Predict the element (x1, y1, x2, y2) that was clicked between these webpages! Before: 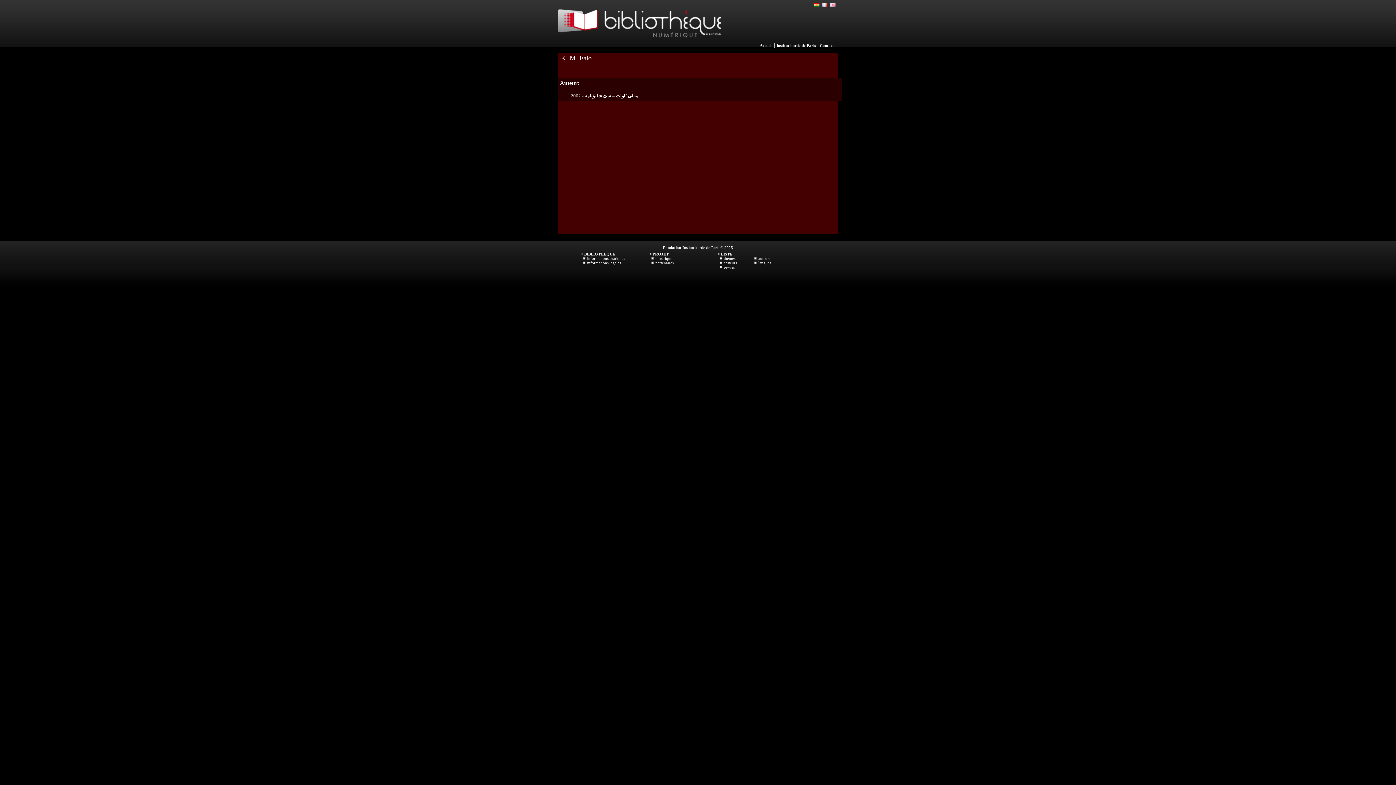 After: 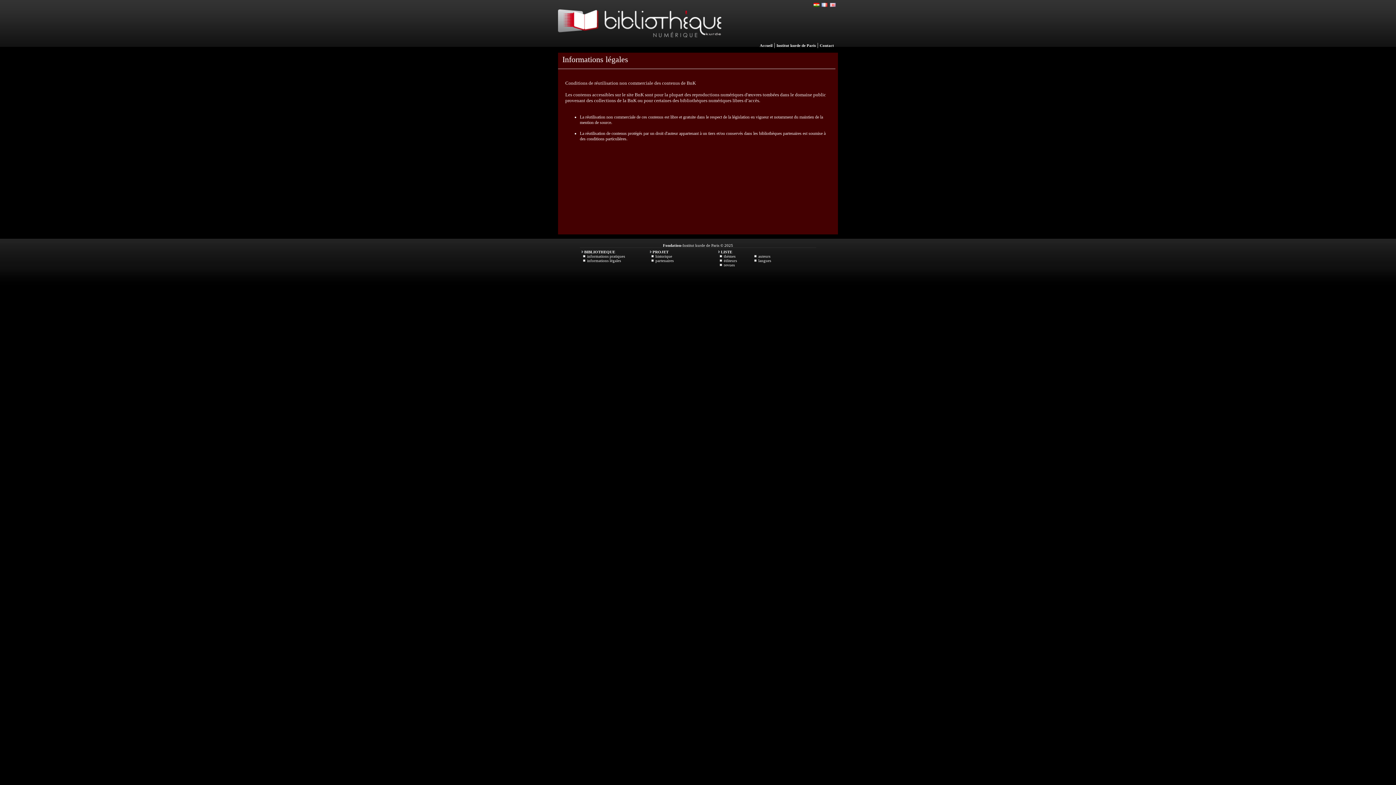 Action: bbox: (586, 260, 621, 265) label: informations légales